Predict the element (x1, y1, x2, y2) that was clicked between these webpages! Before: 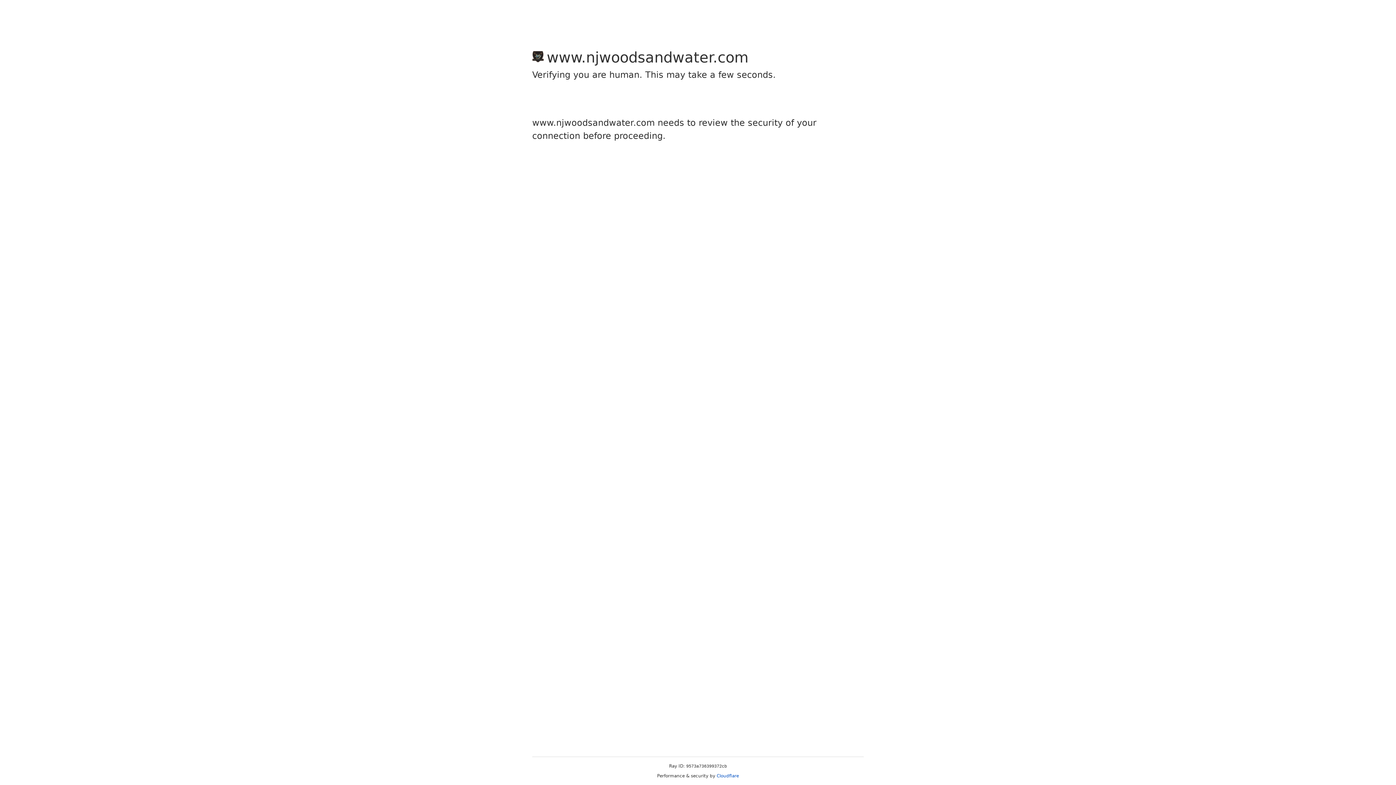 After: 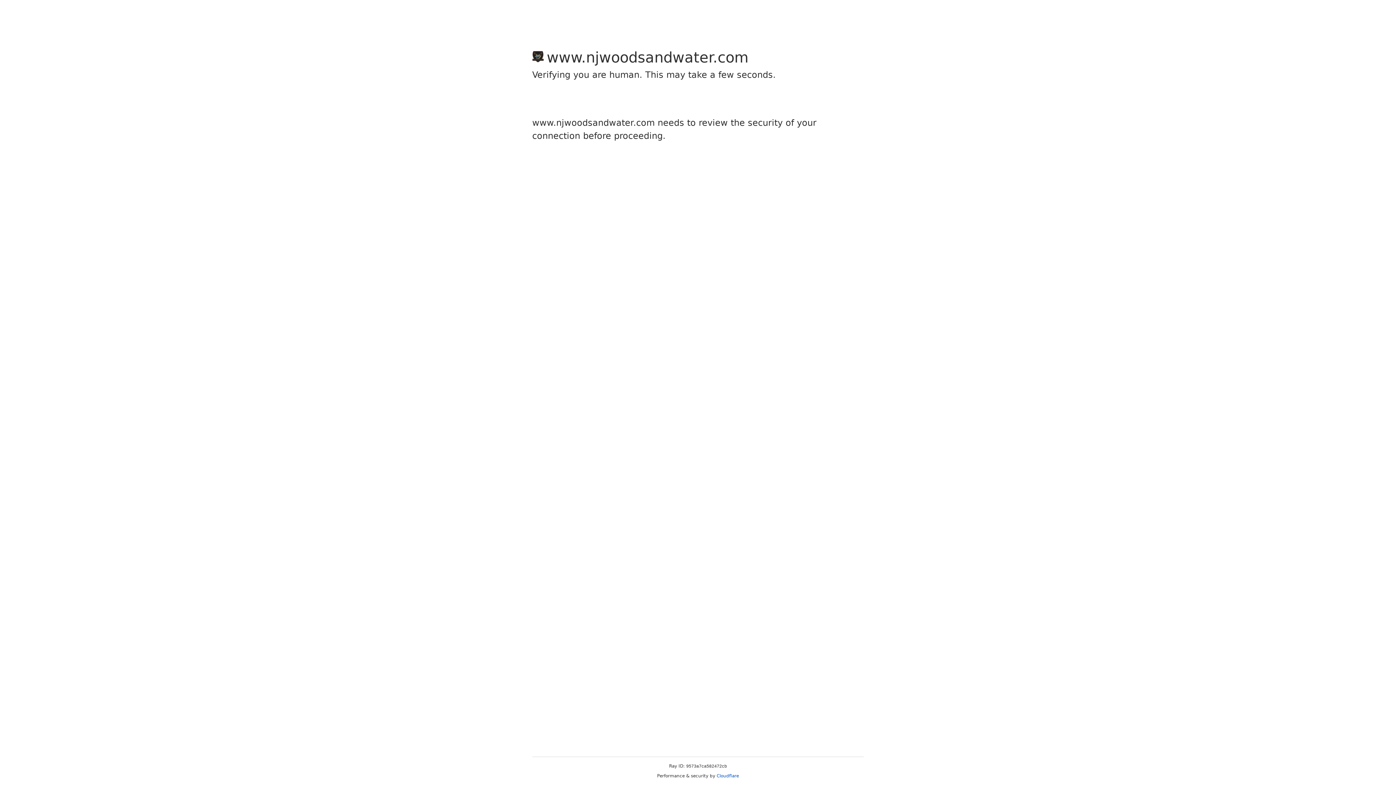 Action: bbox: (716, 773, 739, 778) label: Cloudflare